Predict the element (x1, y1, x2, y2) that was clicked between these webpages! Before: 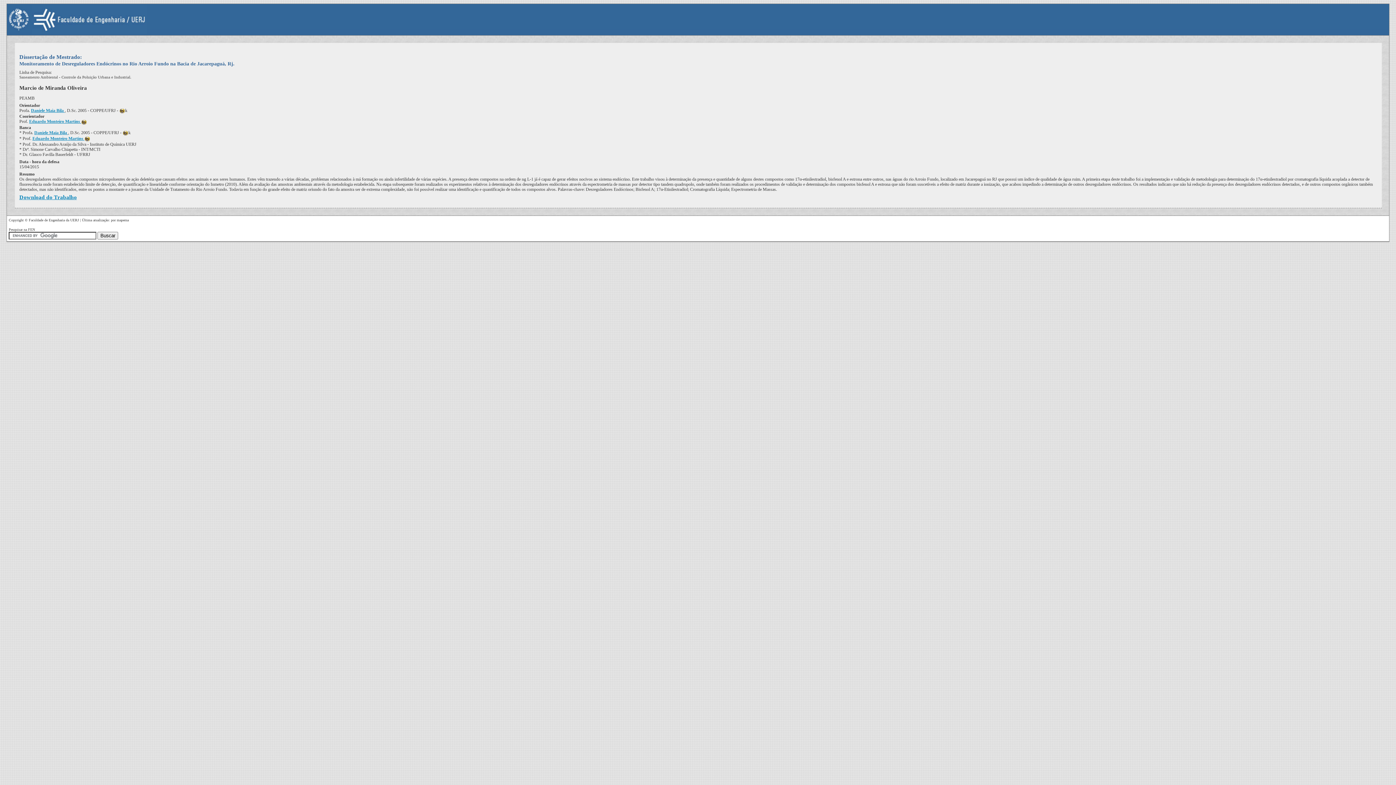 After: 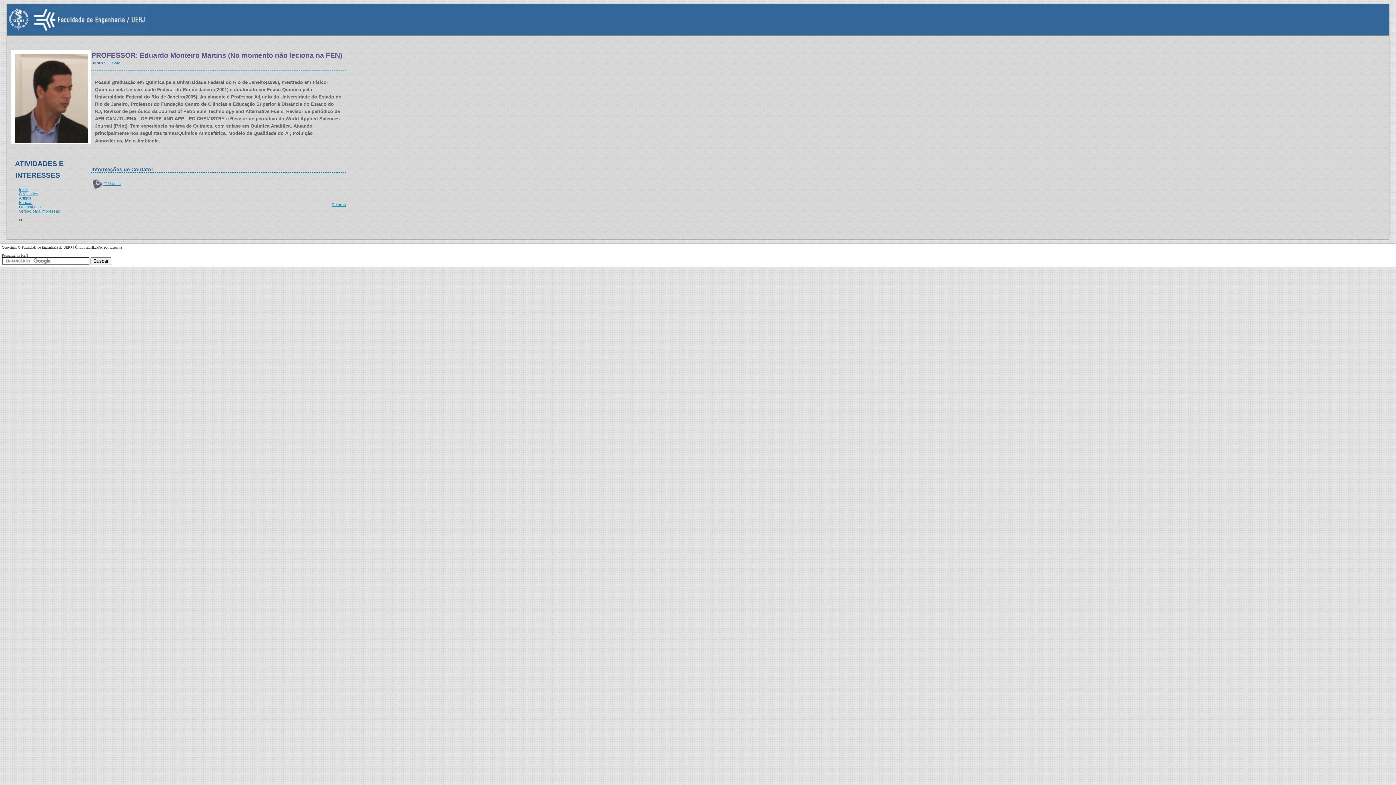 Action: label: Eduardo Monteiro Martins  bbox: (29, 119, 81, 124)